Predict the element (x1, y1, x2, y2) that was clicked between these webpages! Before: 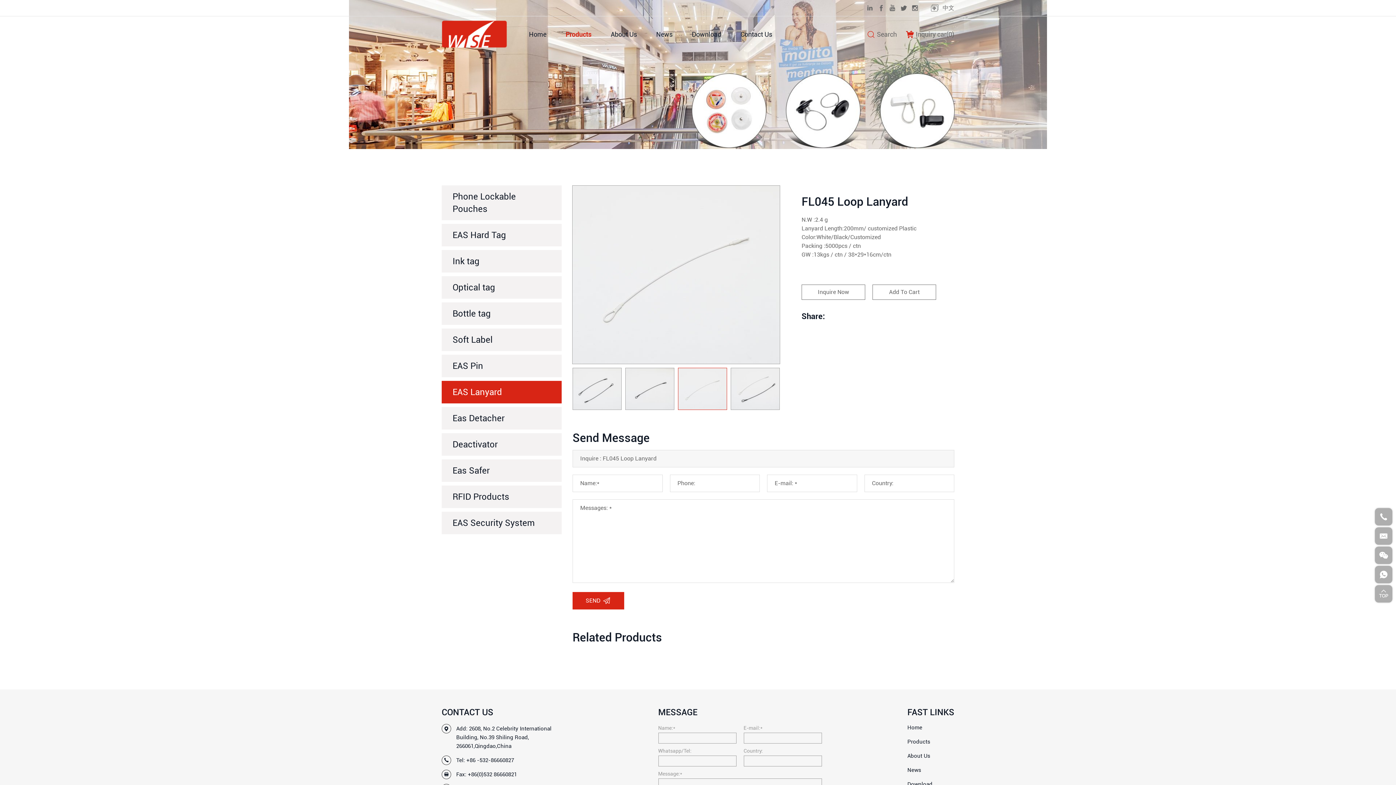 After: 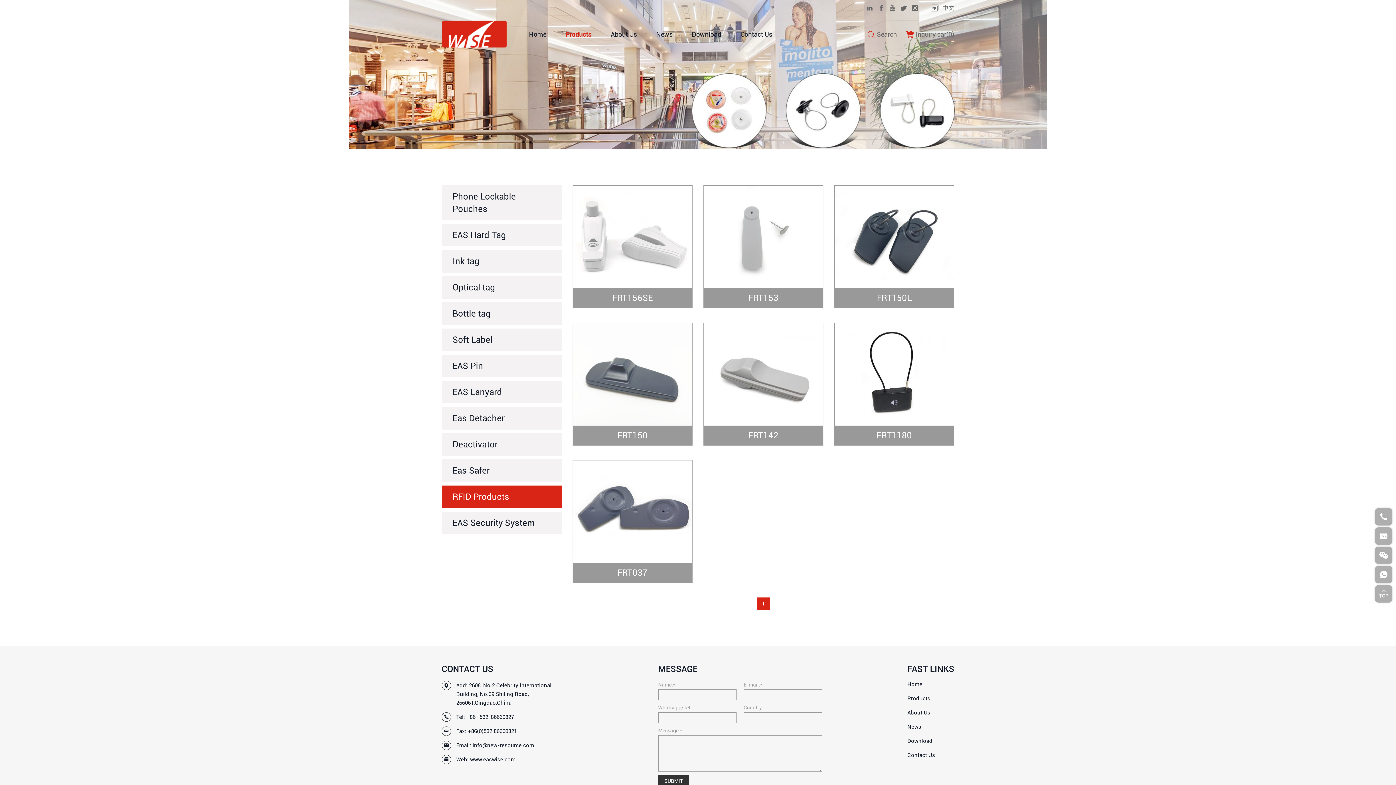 Action: bbox: (441, 485, 561, 508) label: RFID Products